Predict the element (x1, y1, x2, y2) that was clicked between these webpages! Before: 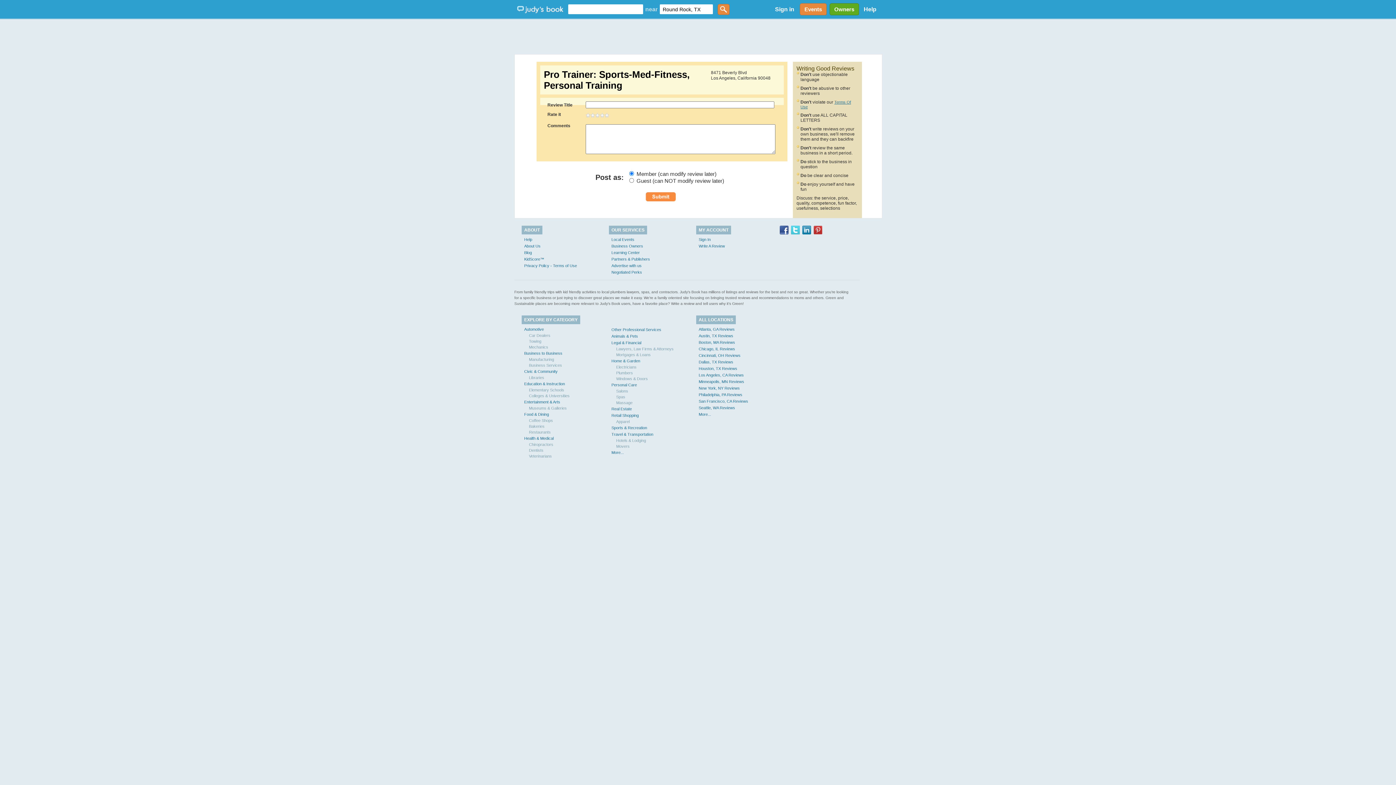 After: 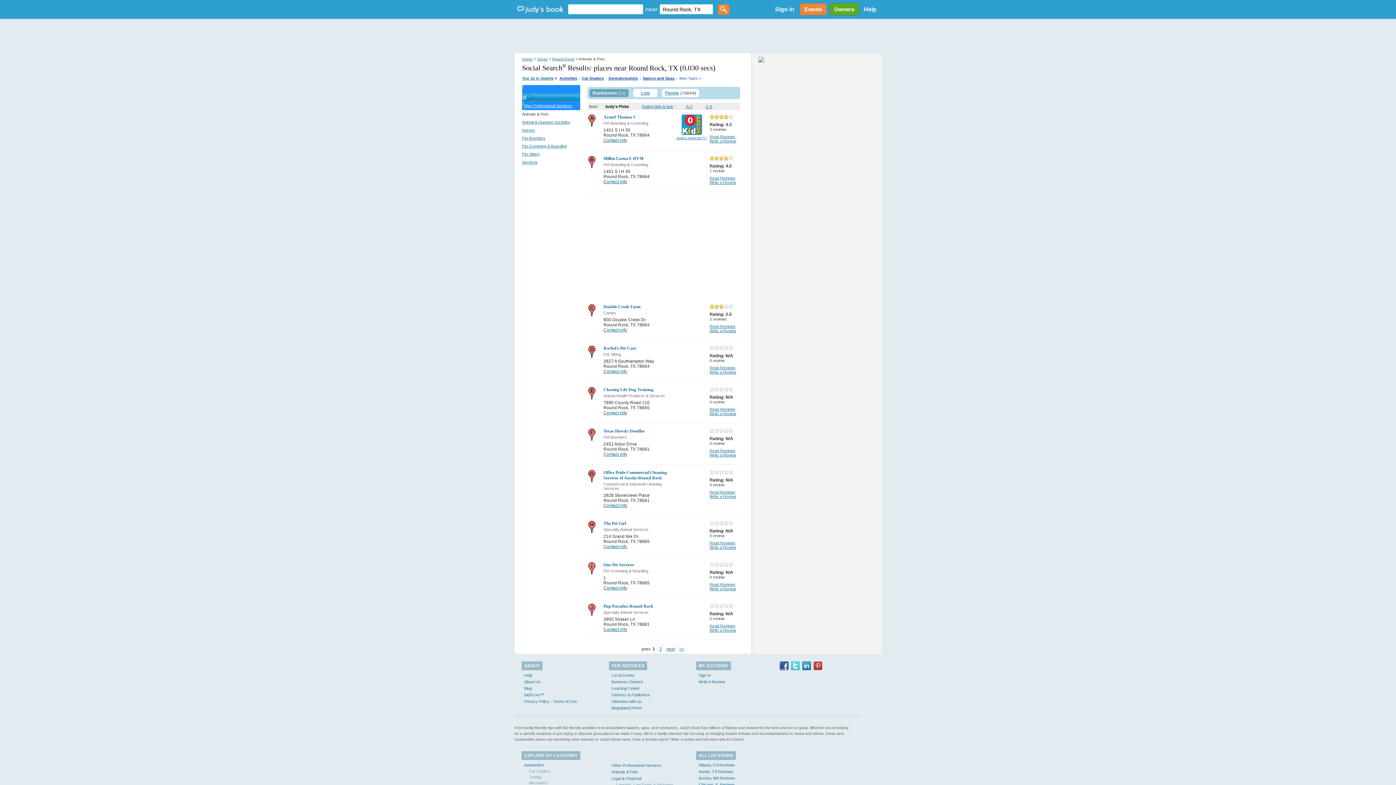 Action: label: Animals & Pets bbox: (611, 334, 638, 338)